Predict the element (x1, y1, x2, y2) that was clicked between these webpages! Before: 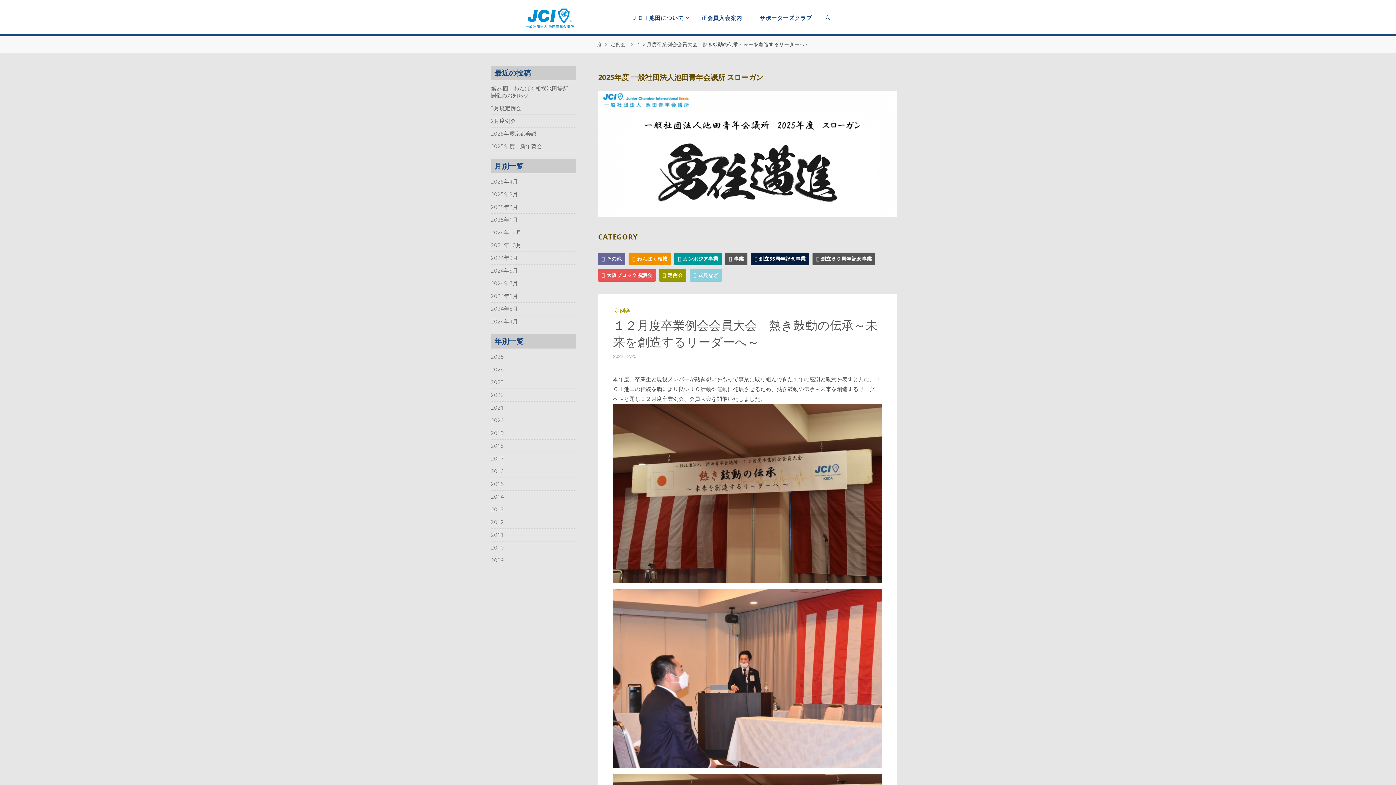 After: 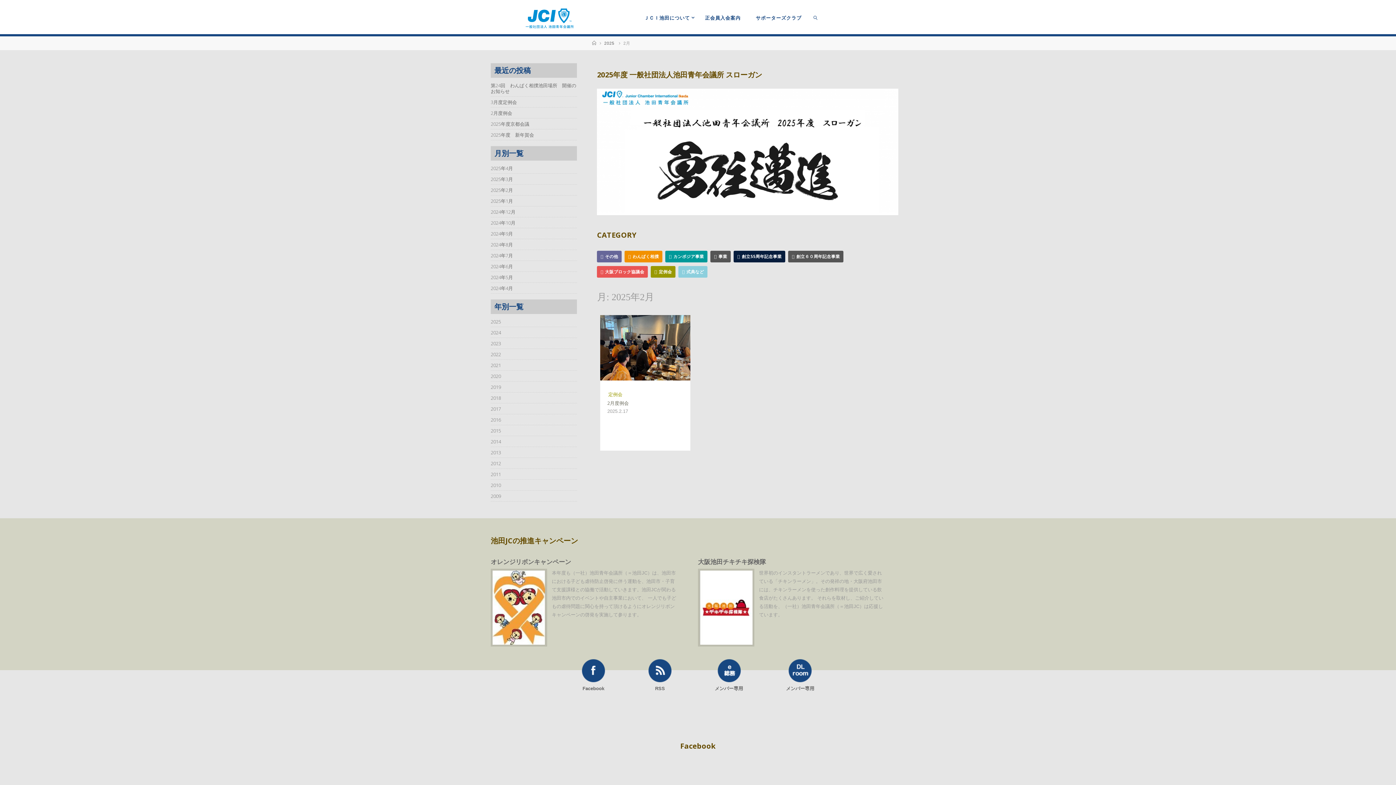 Action: bbox: (490, 203, 518, 210) label: 2025年2月